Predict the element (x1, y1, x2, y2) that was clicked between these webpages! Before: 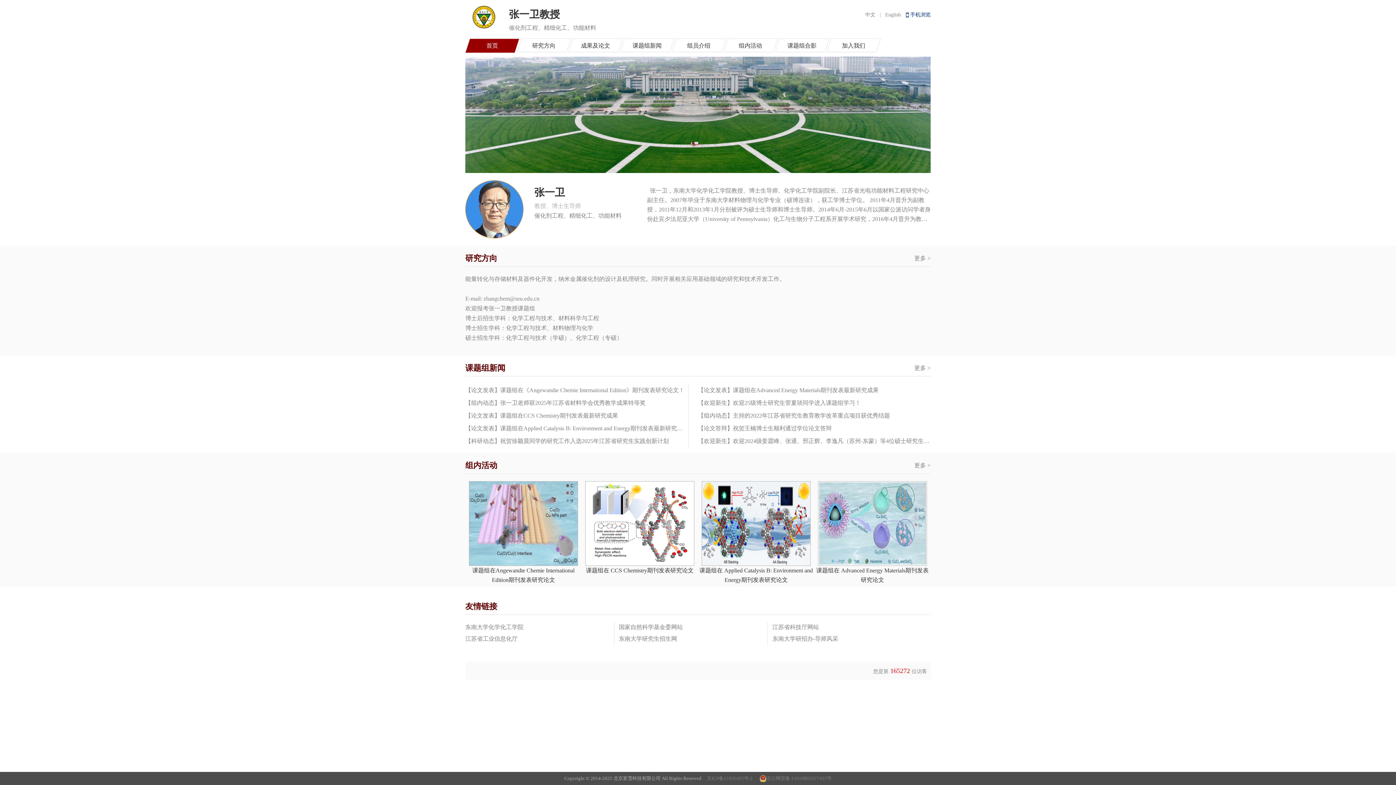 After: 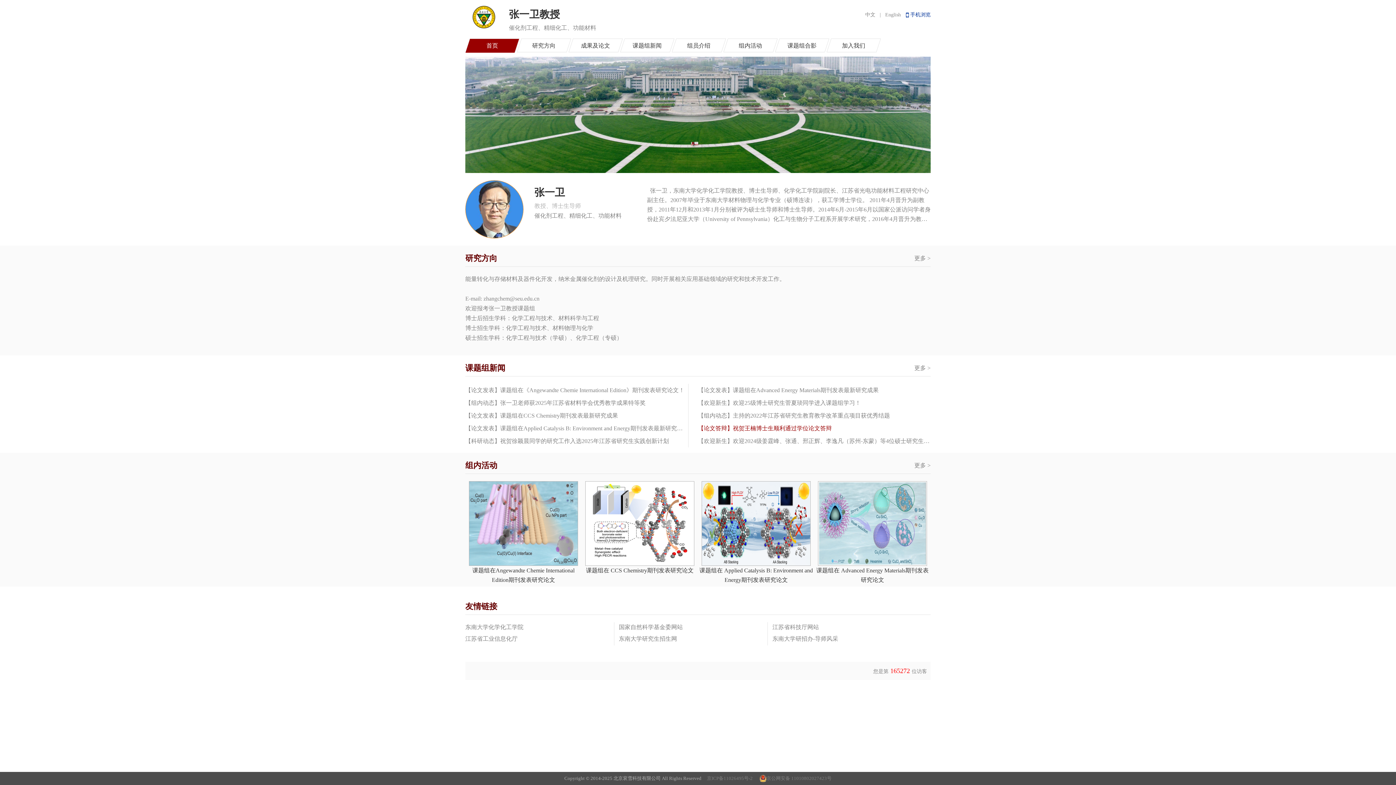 Action: bbox: (698, 425, 831, 431) label: 【论文答辩】祝贺王楠博士生顺利通过学位论文答辩